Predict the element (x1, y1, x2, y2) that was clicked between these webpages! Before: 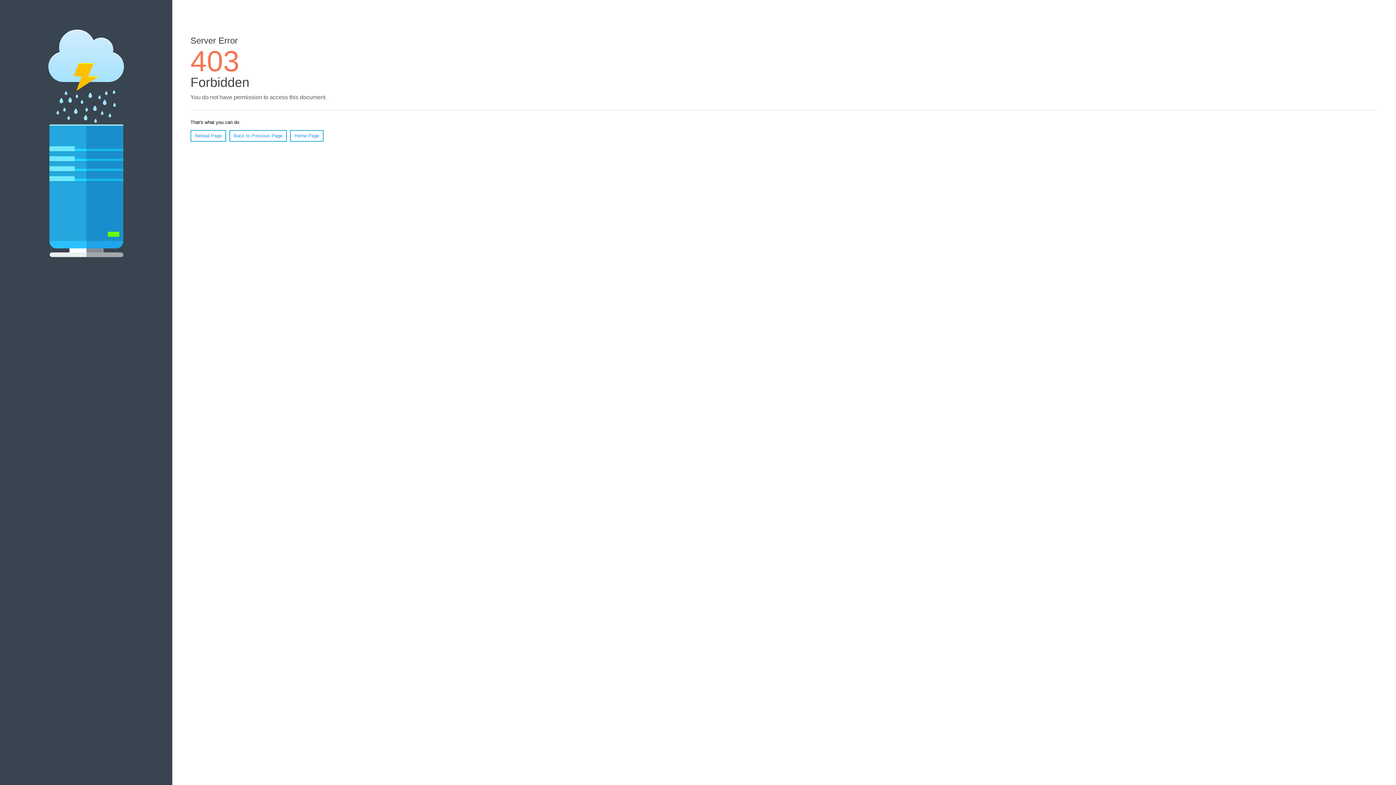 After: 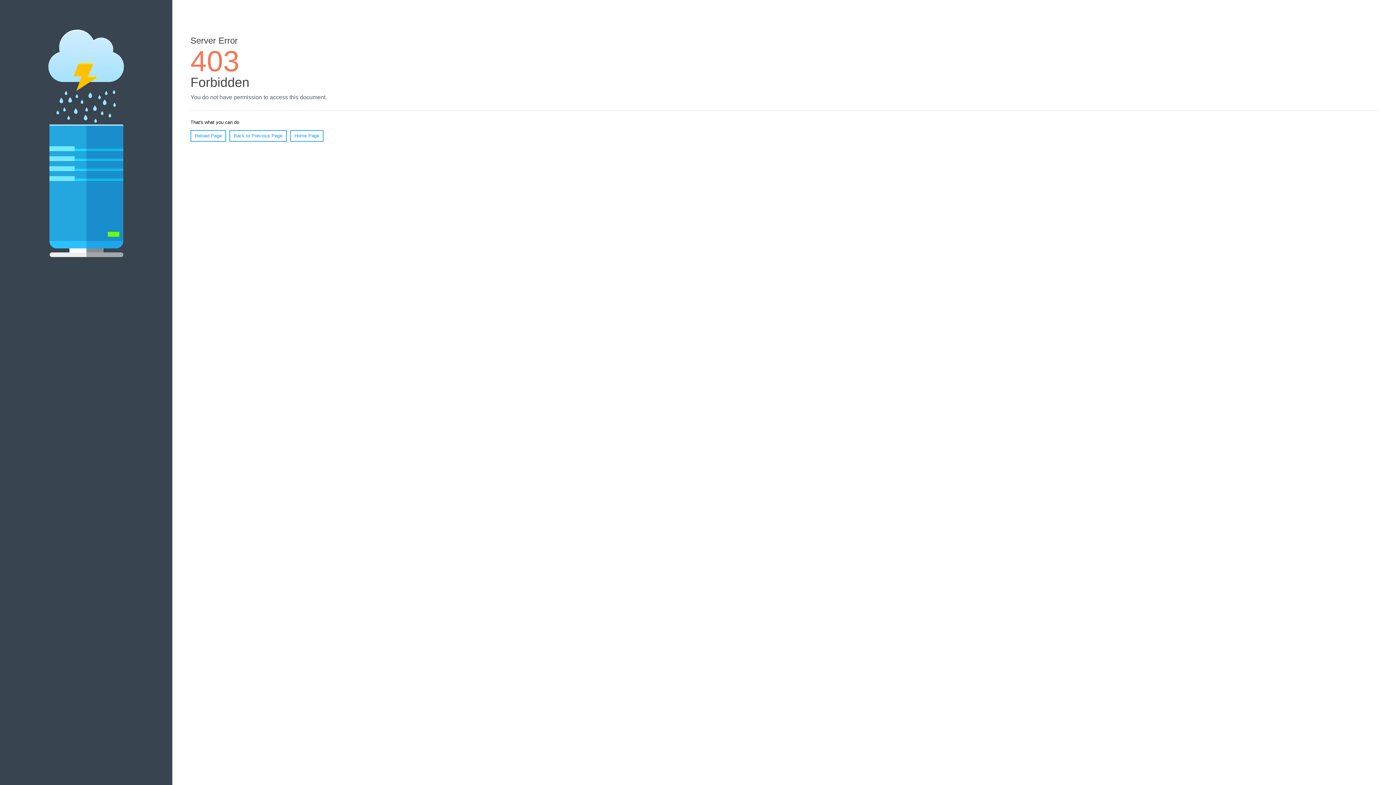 Action: bbox: (190, 130, 226, 141) label: Reload Page